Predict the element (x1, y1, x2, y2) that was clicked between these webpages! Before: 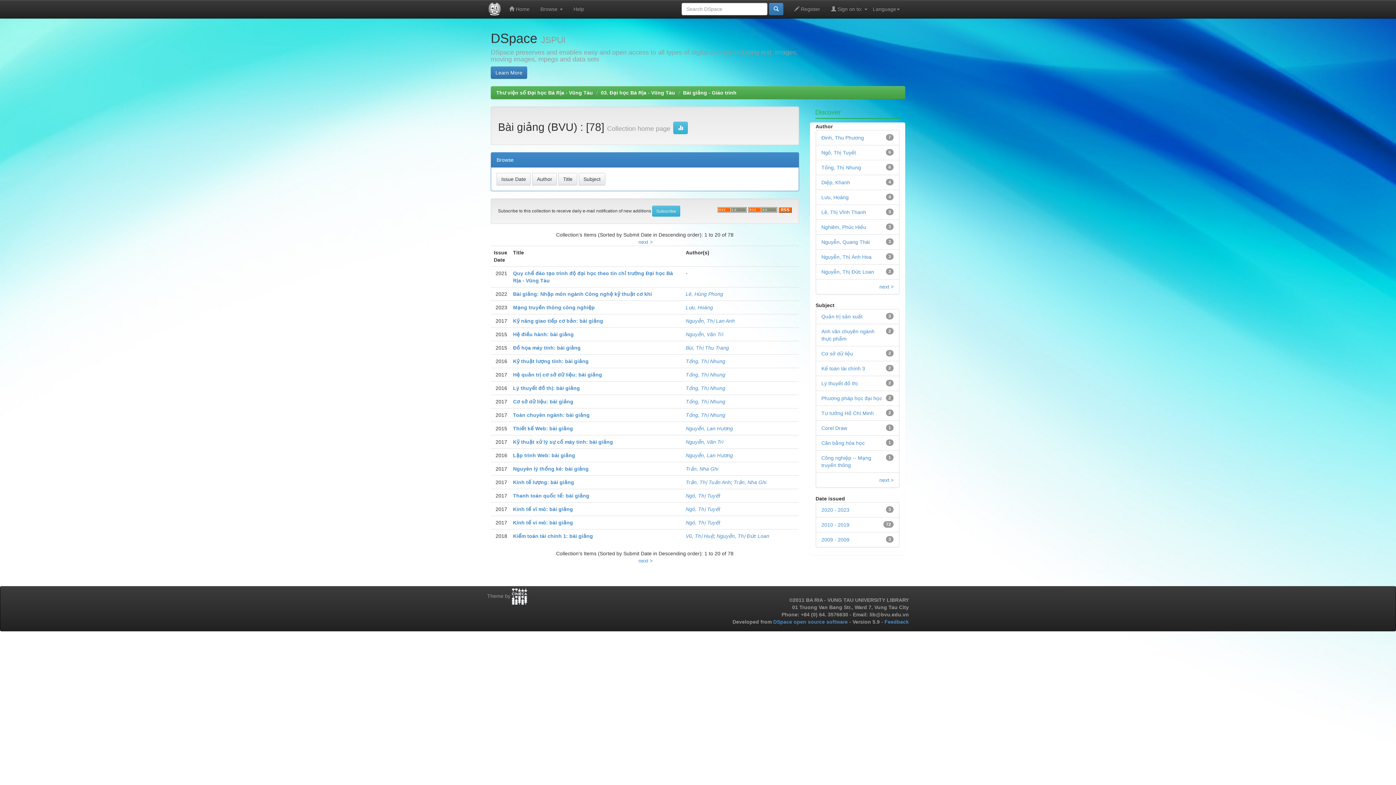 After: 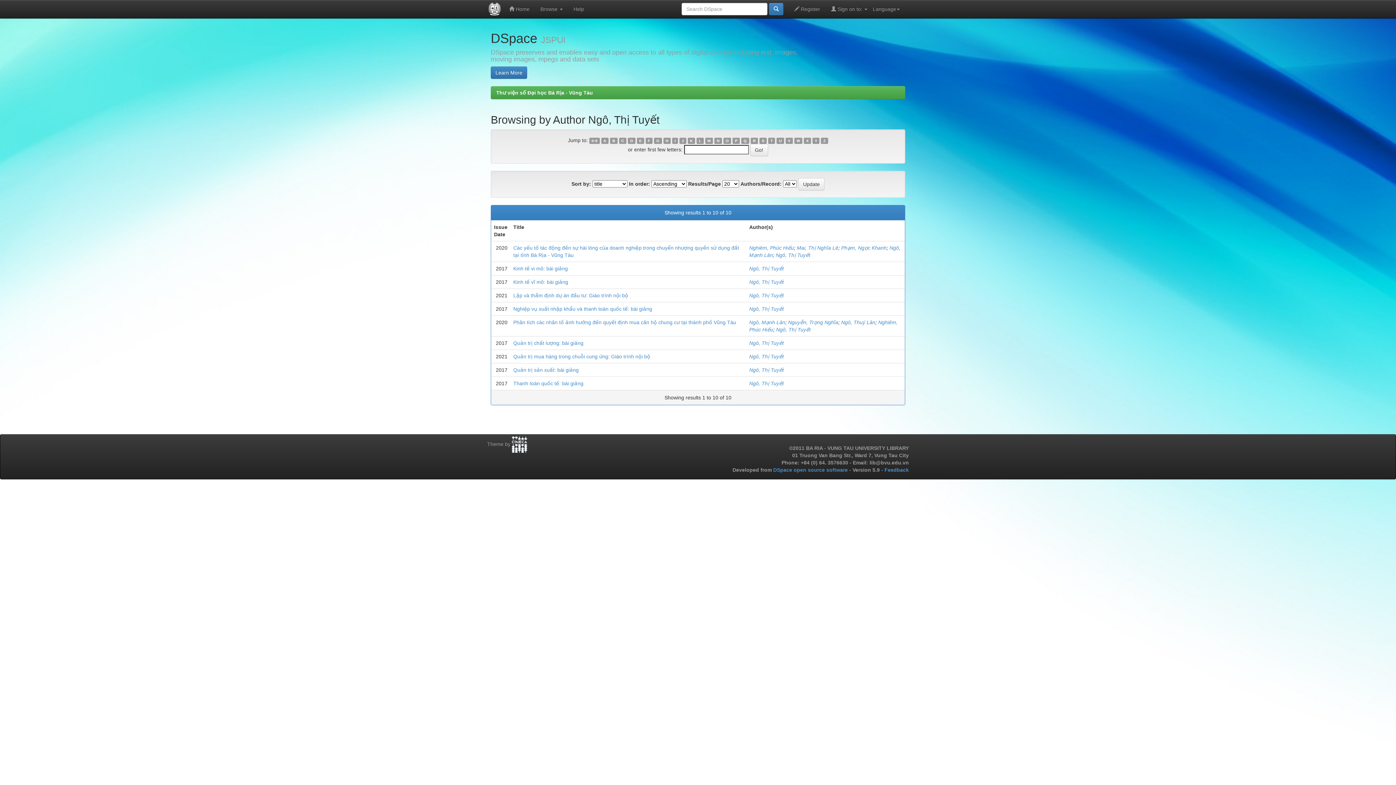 Action: label: Ngô, Thị Tuyết bbox: (685, 493, 720, 498)